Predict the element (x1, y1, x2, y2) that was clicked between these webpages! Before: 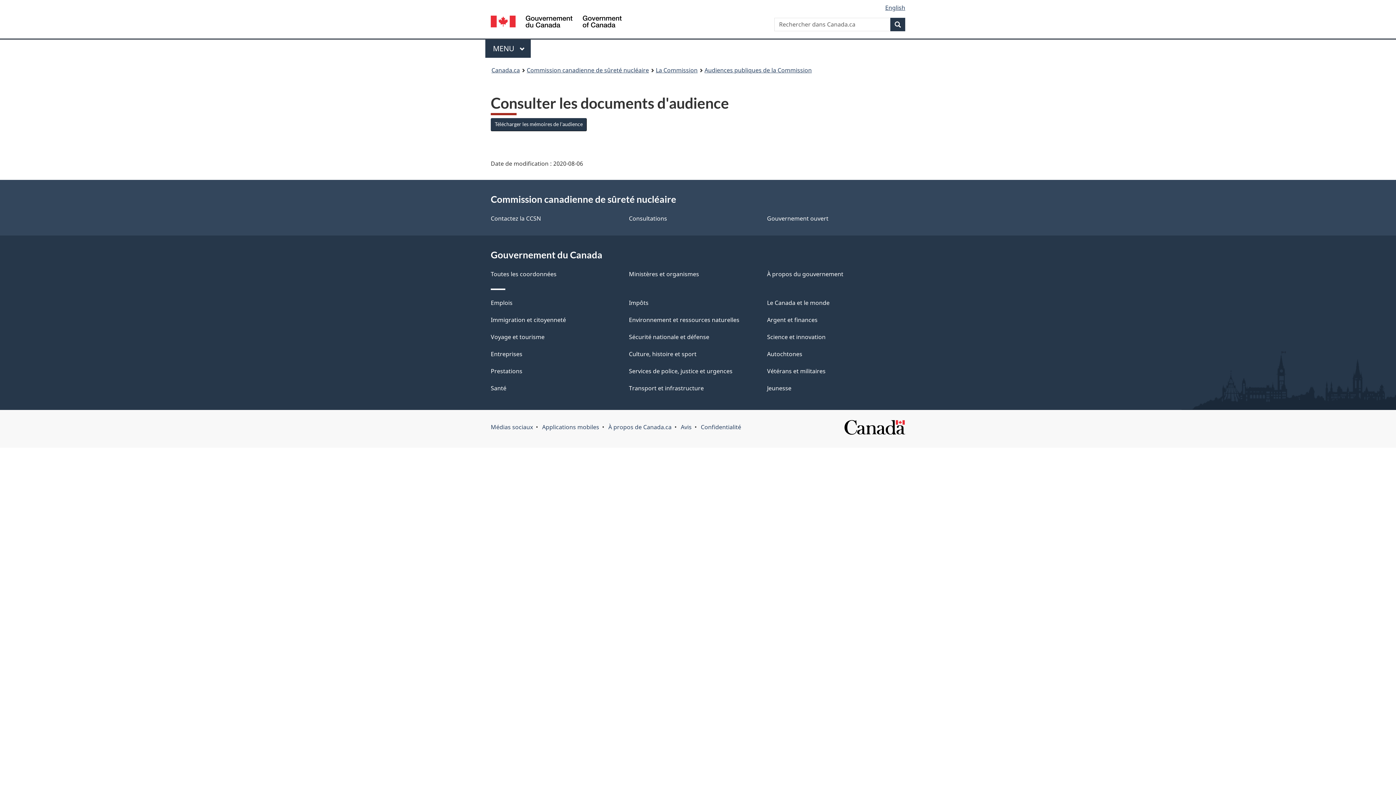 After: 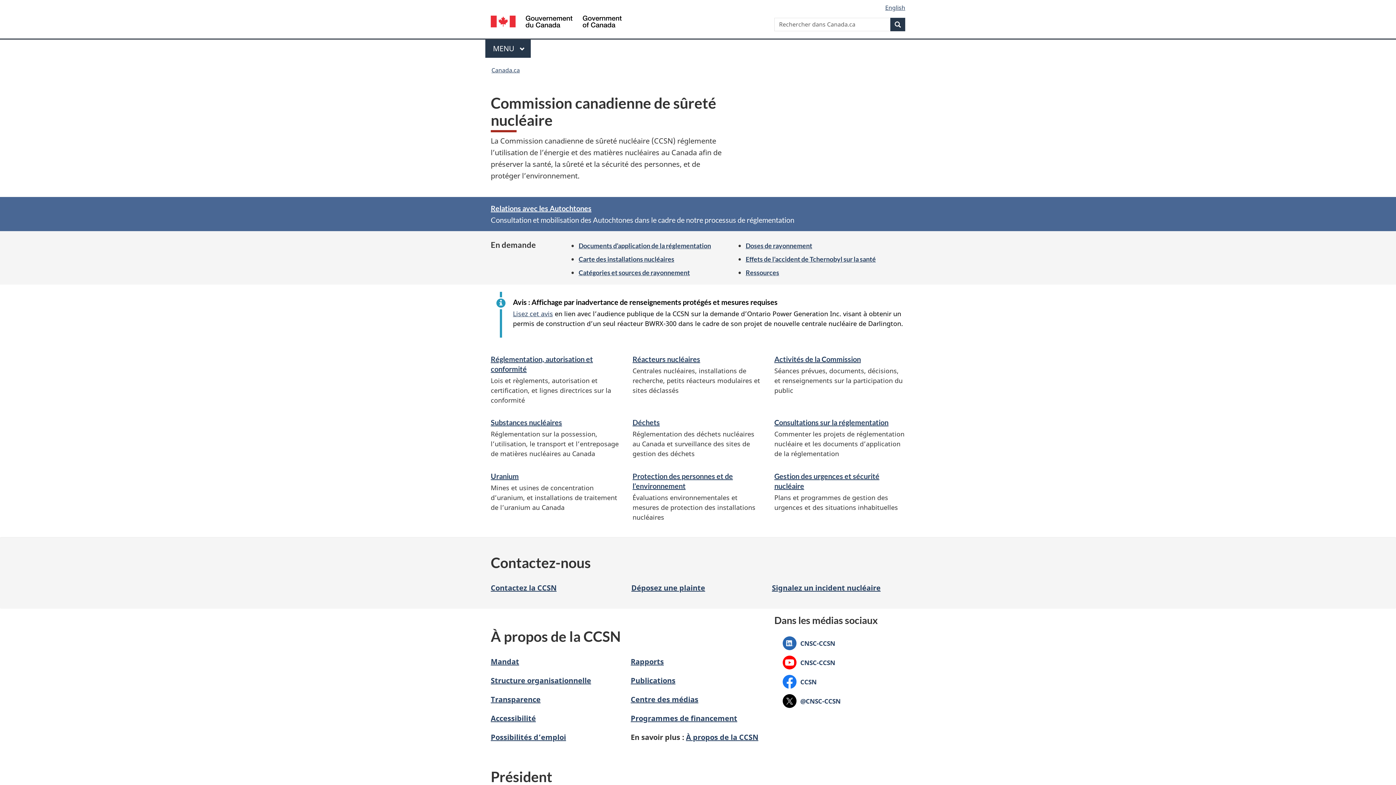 Action: bbox: (526, 64, 649, 76) label: Commission canadienne de sûreté nucléaire